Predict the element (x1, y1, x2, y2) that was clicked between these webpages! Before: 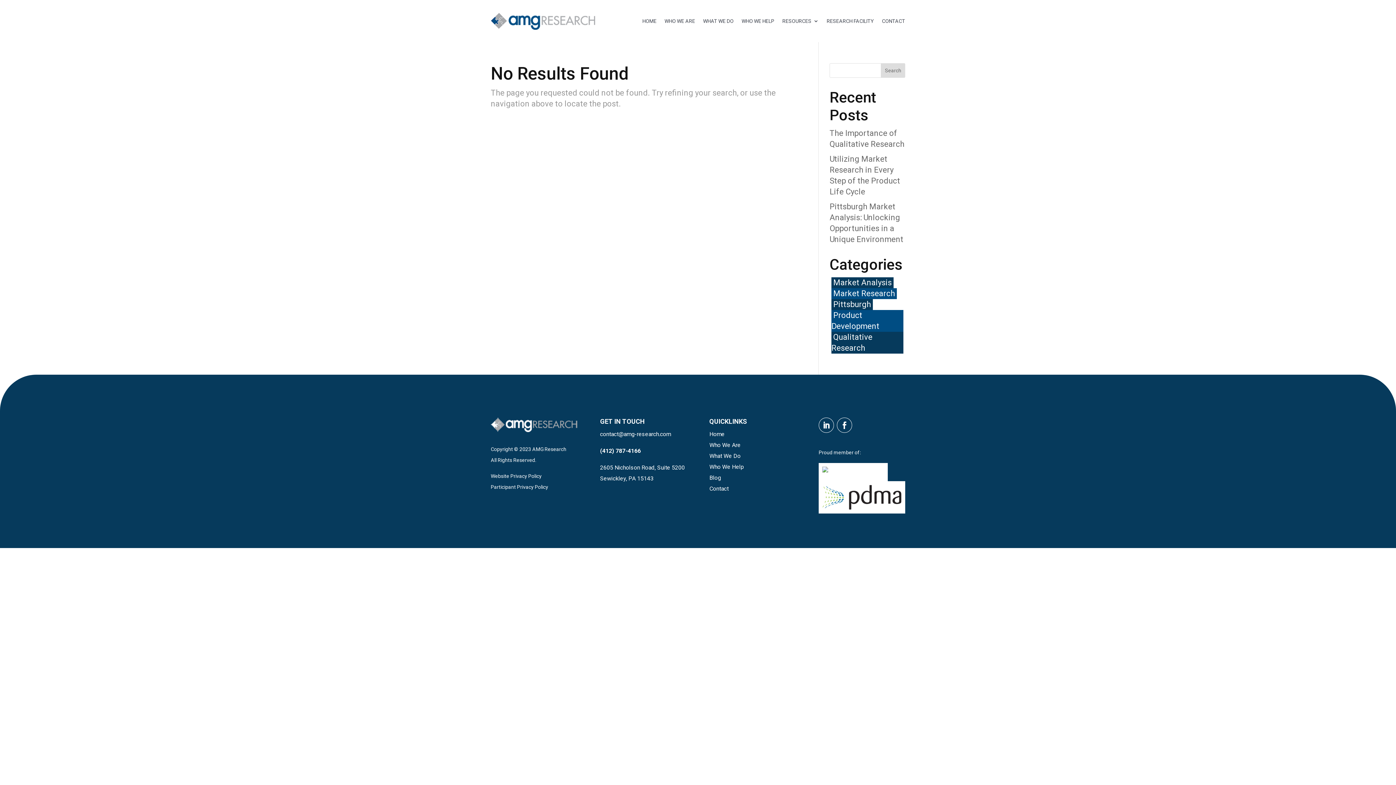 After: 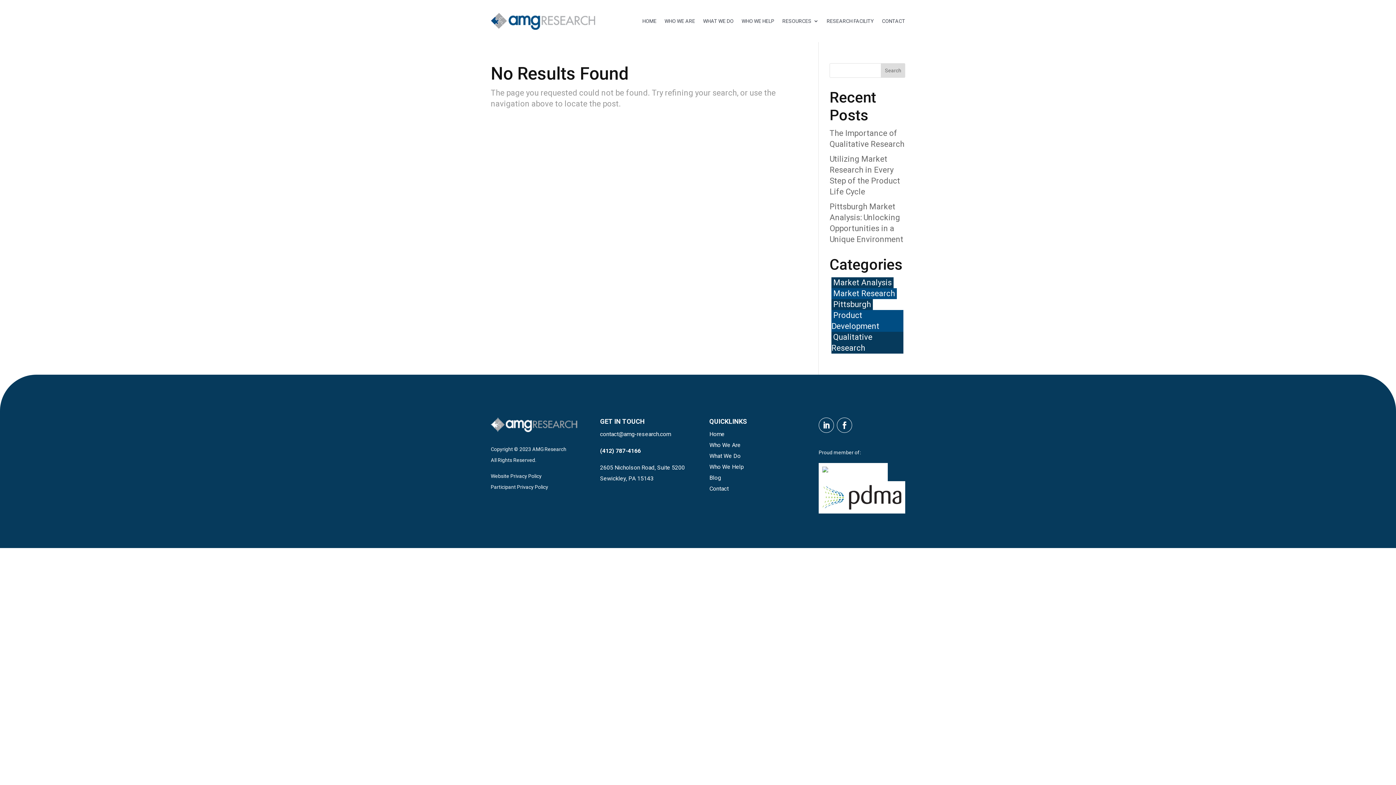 Action: bbox: (881, 63, 905, 77) label: Search